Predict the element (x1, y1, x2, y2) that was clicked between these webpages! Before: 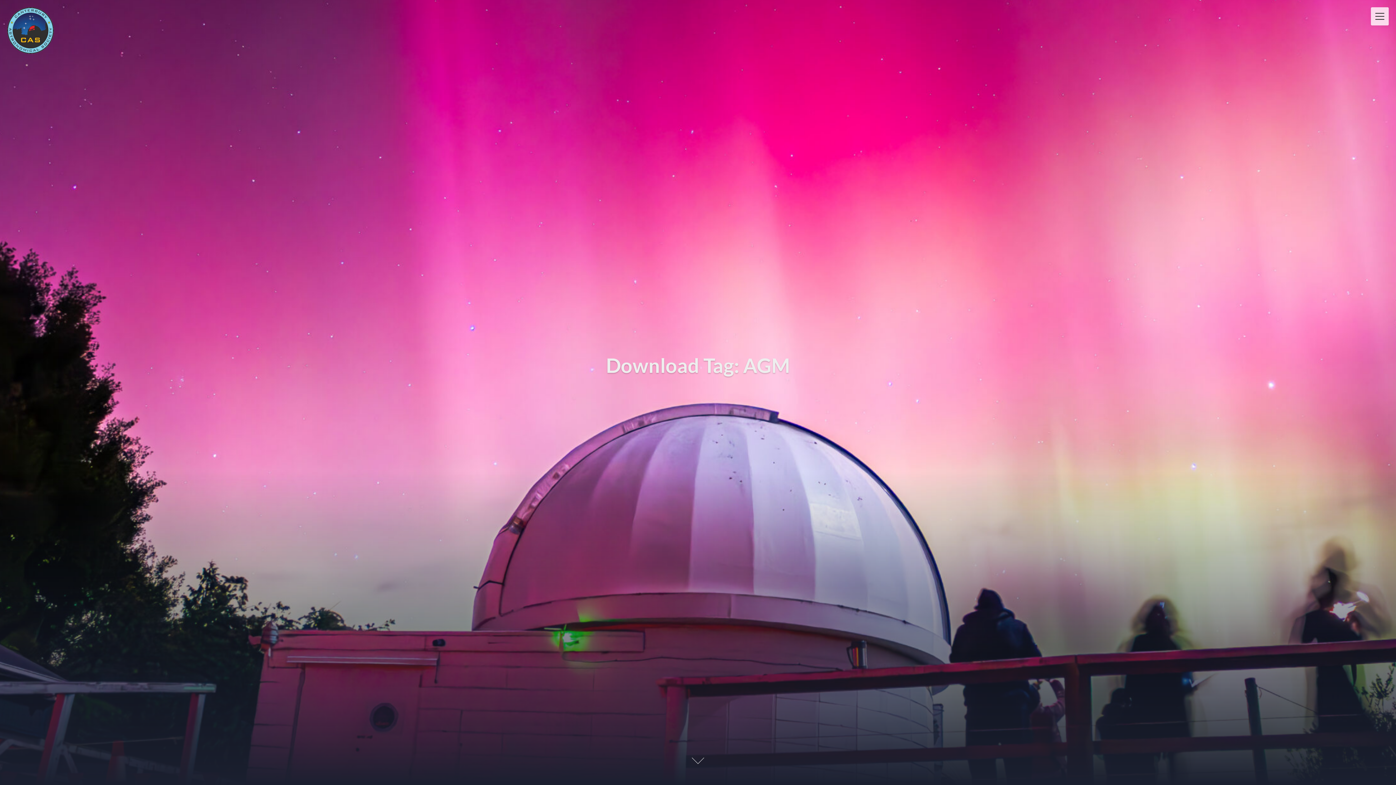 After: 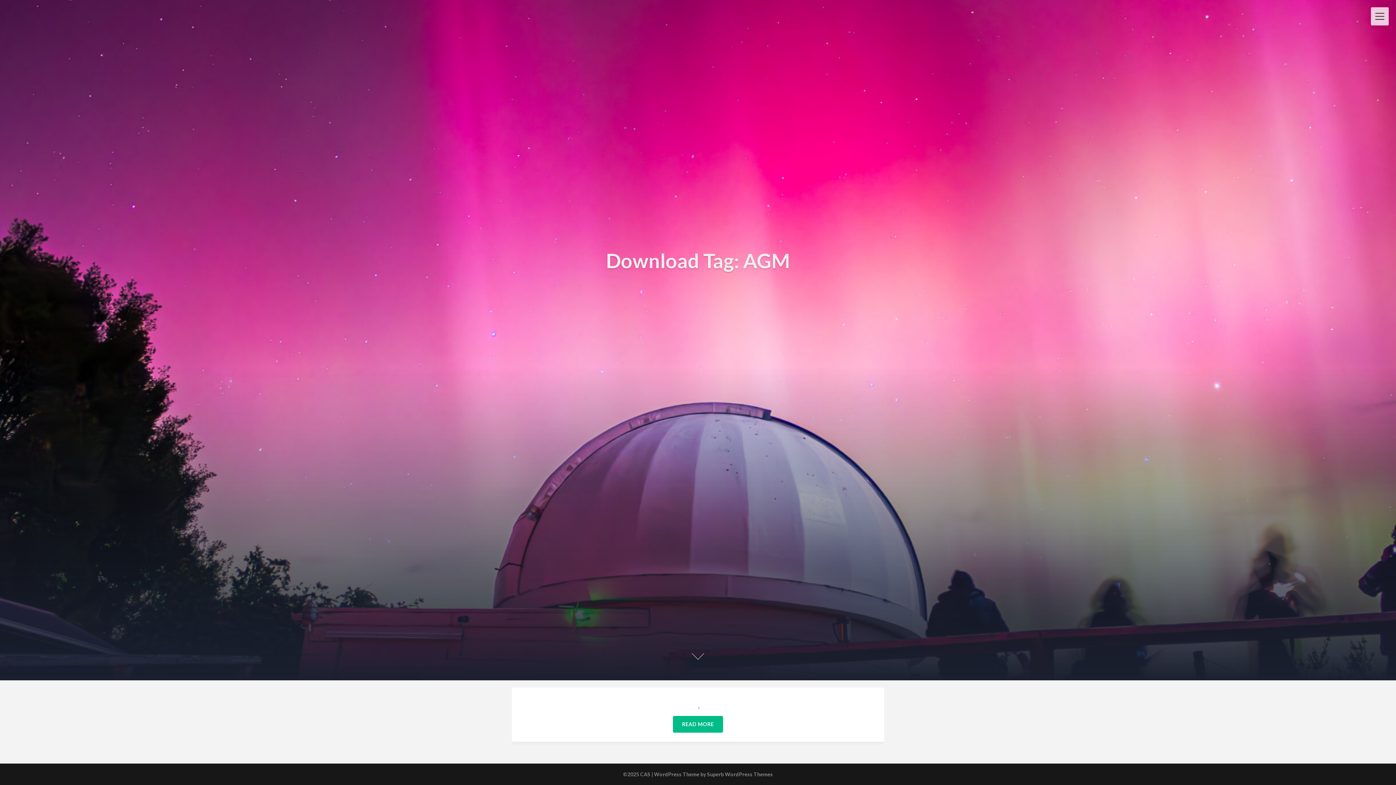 Action: bbox: (680, 737, 716, 774)